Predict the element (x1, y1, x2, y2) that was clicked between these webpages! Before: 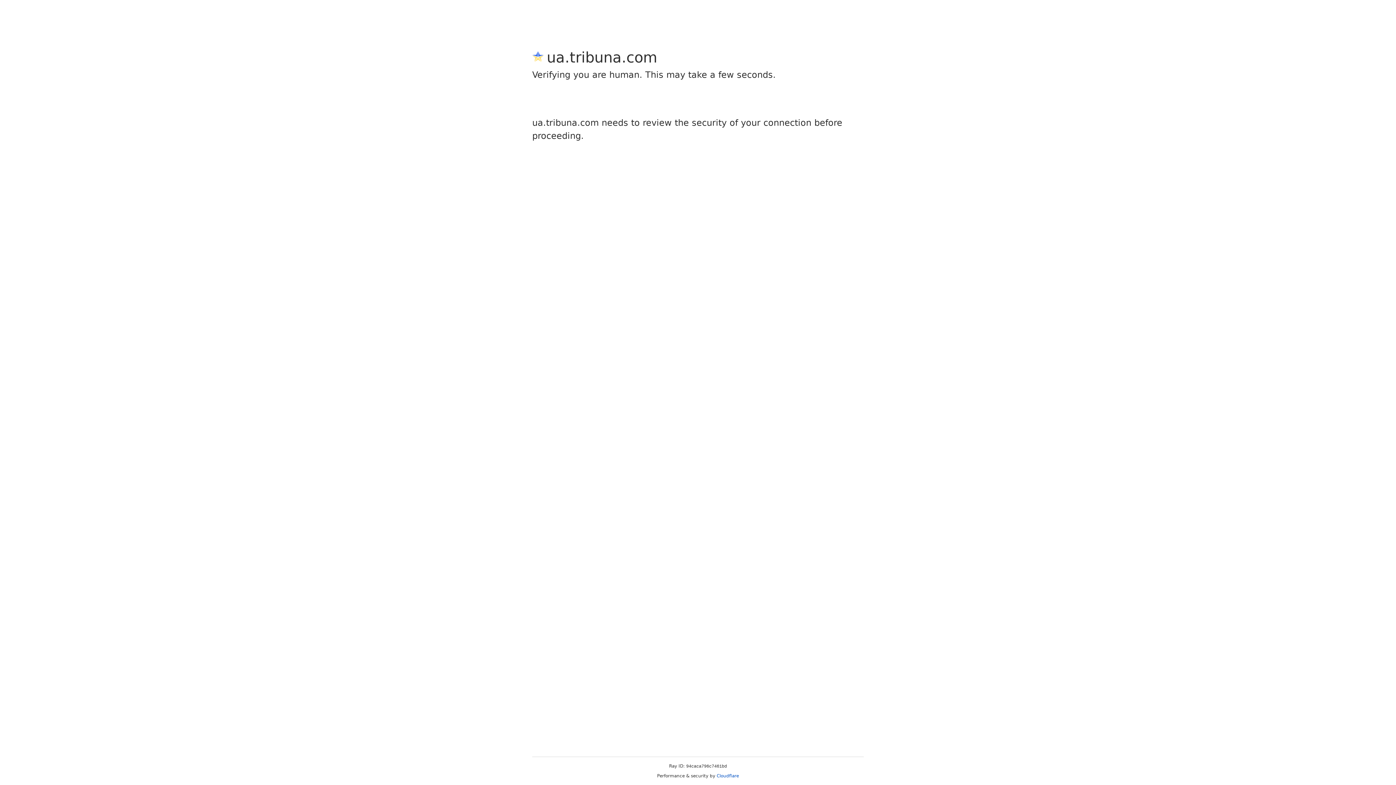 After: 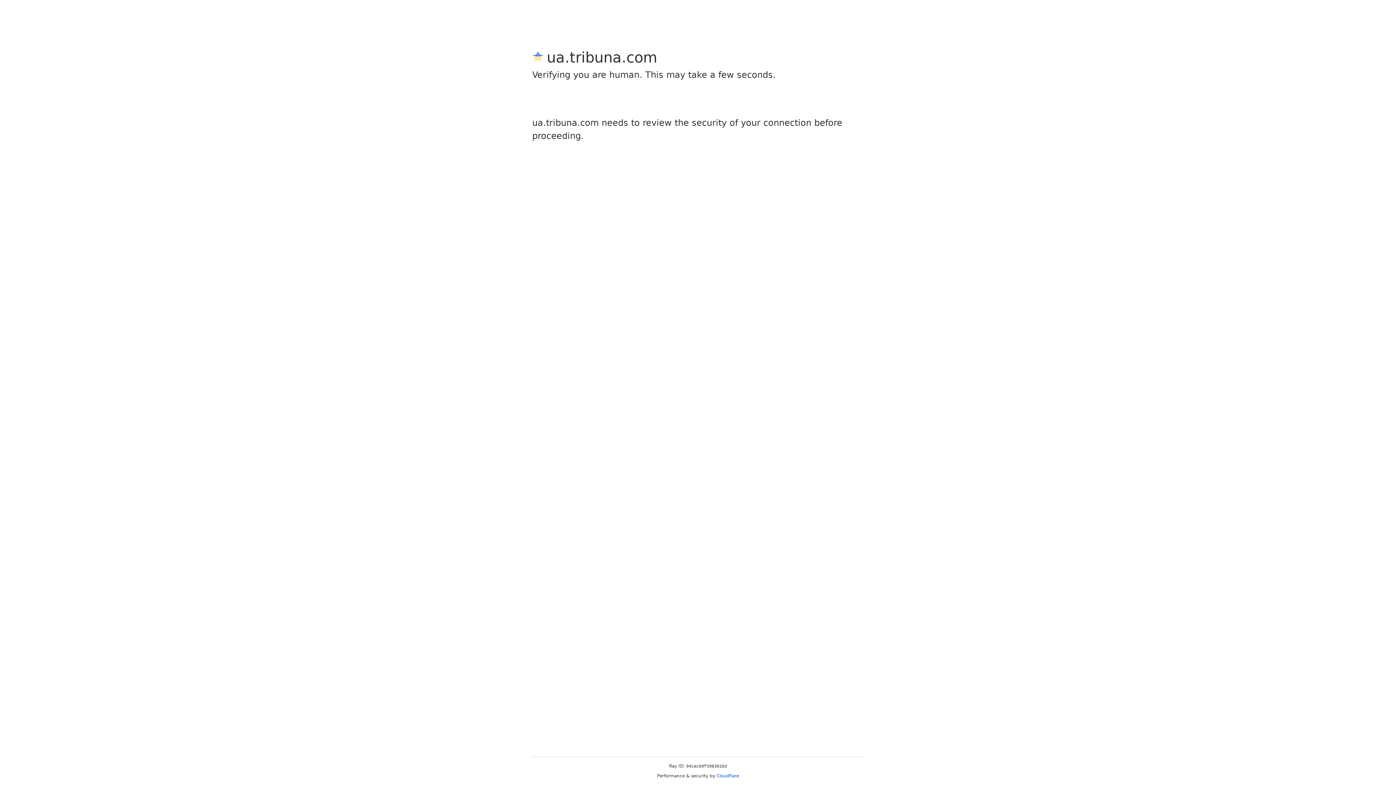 Action: bbox: (716, 773, 739, 778) label: Cloudflare